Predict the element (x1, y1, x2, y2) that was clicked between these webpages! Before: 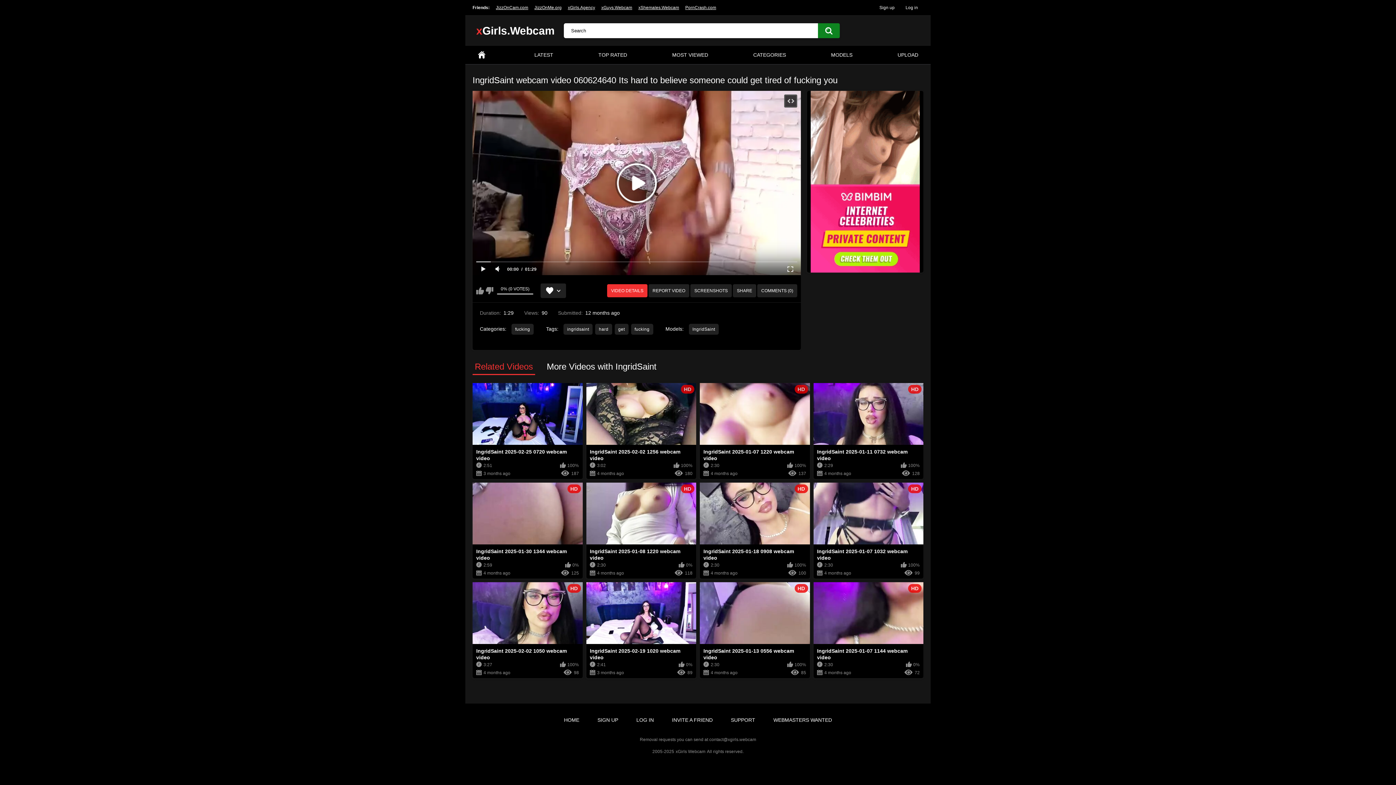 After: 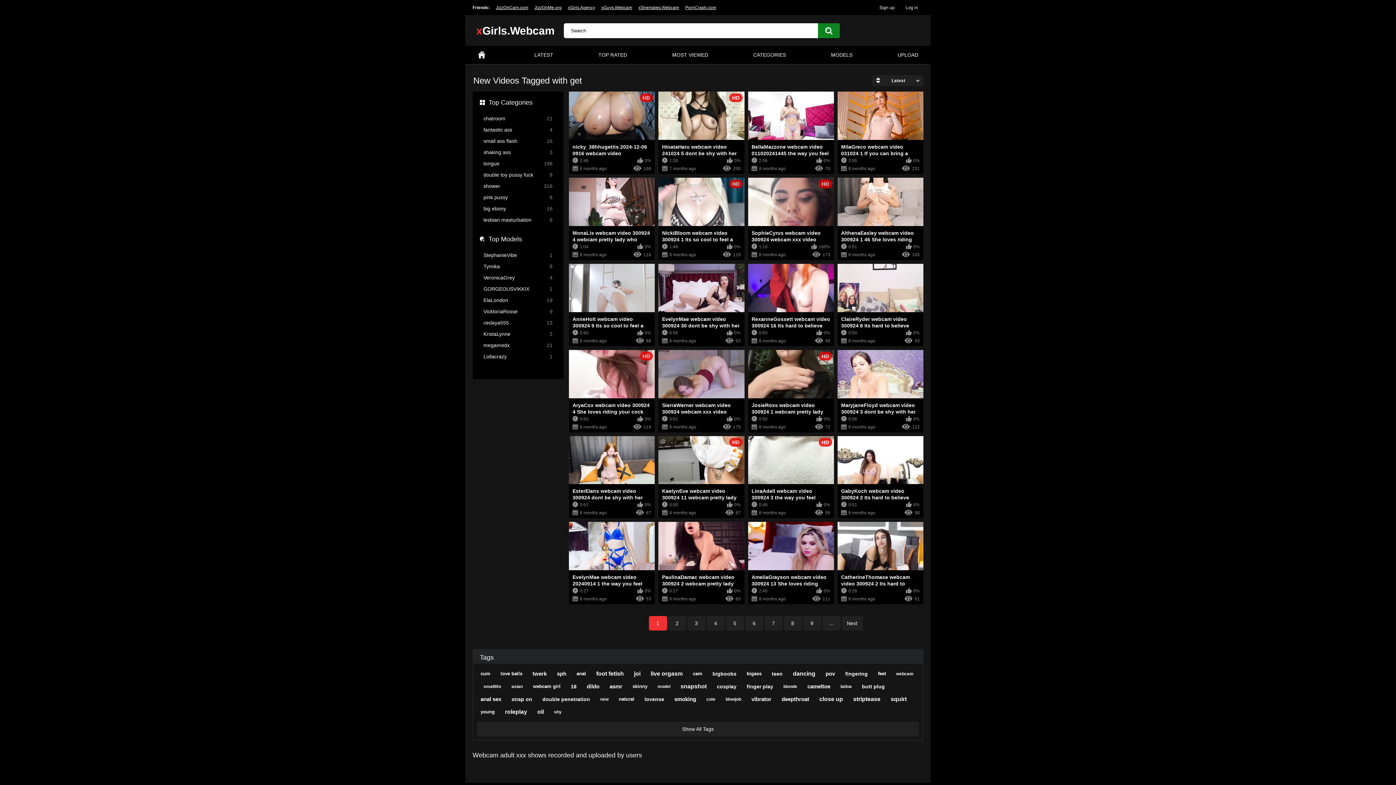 Action: label: get bbox: (614, 323, 628, 334)